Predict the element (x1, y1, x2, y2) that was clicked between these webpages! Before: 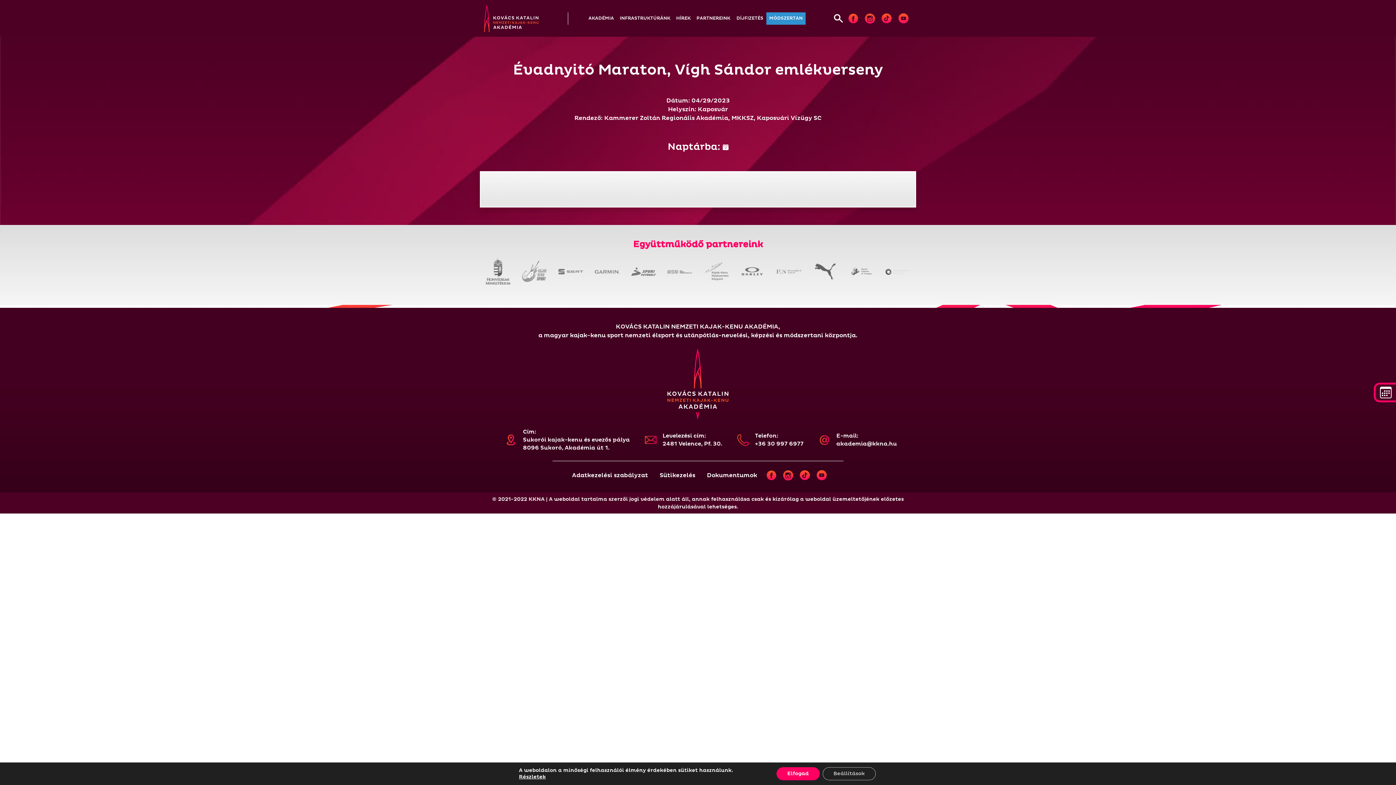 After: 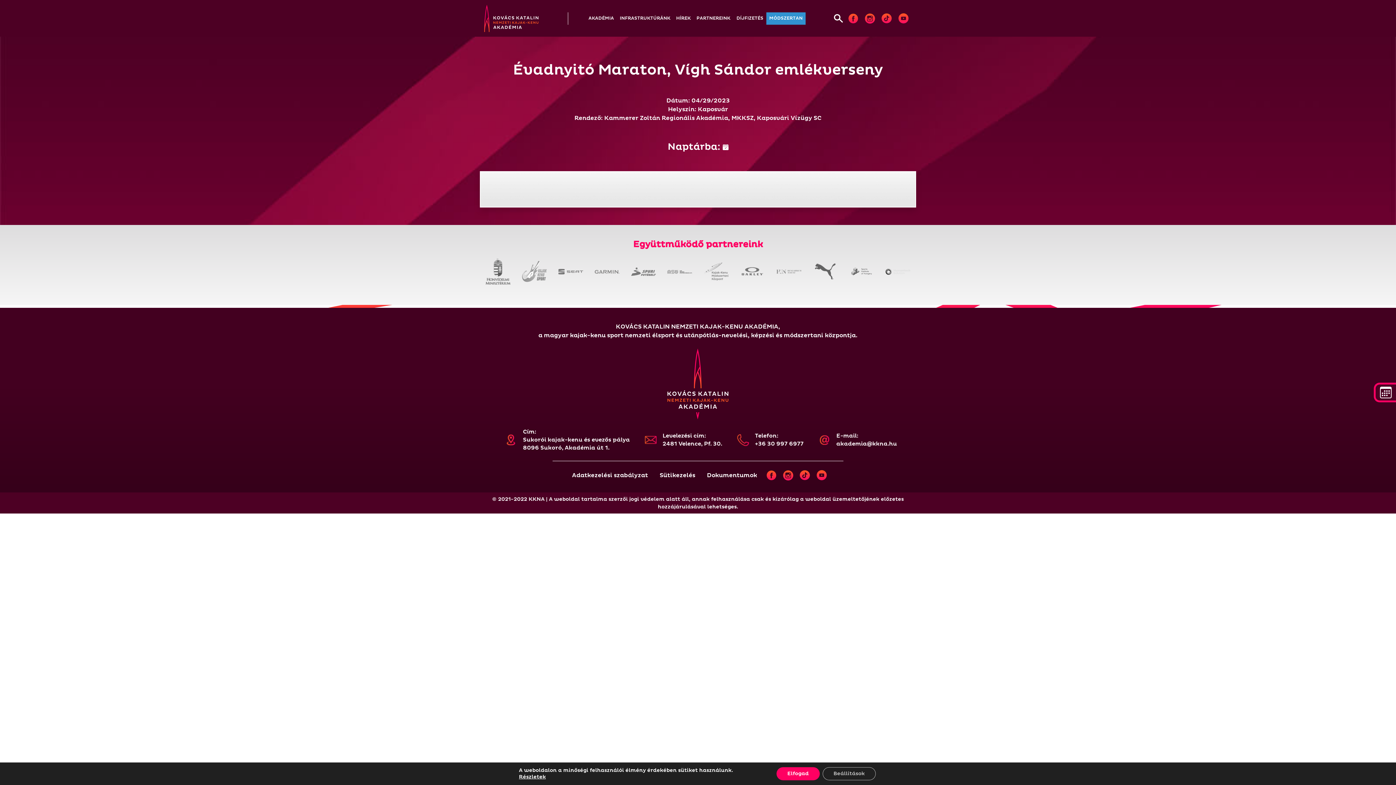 Action: bbox: (776, 267, 801, 275)